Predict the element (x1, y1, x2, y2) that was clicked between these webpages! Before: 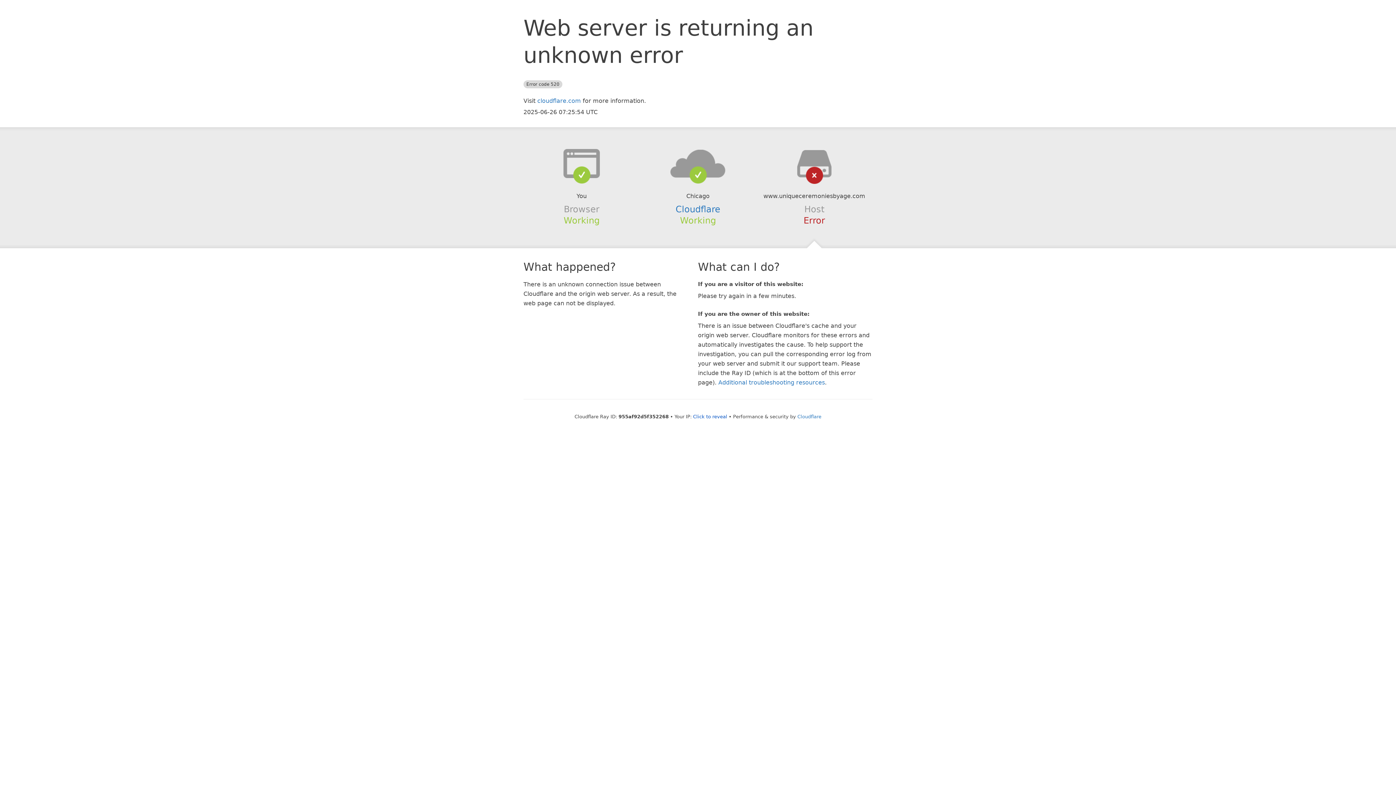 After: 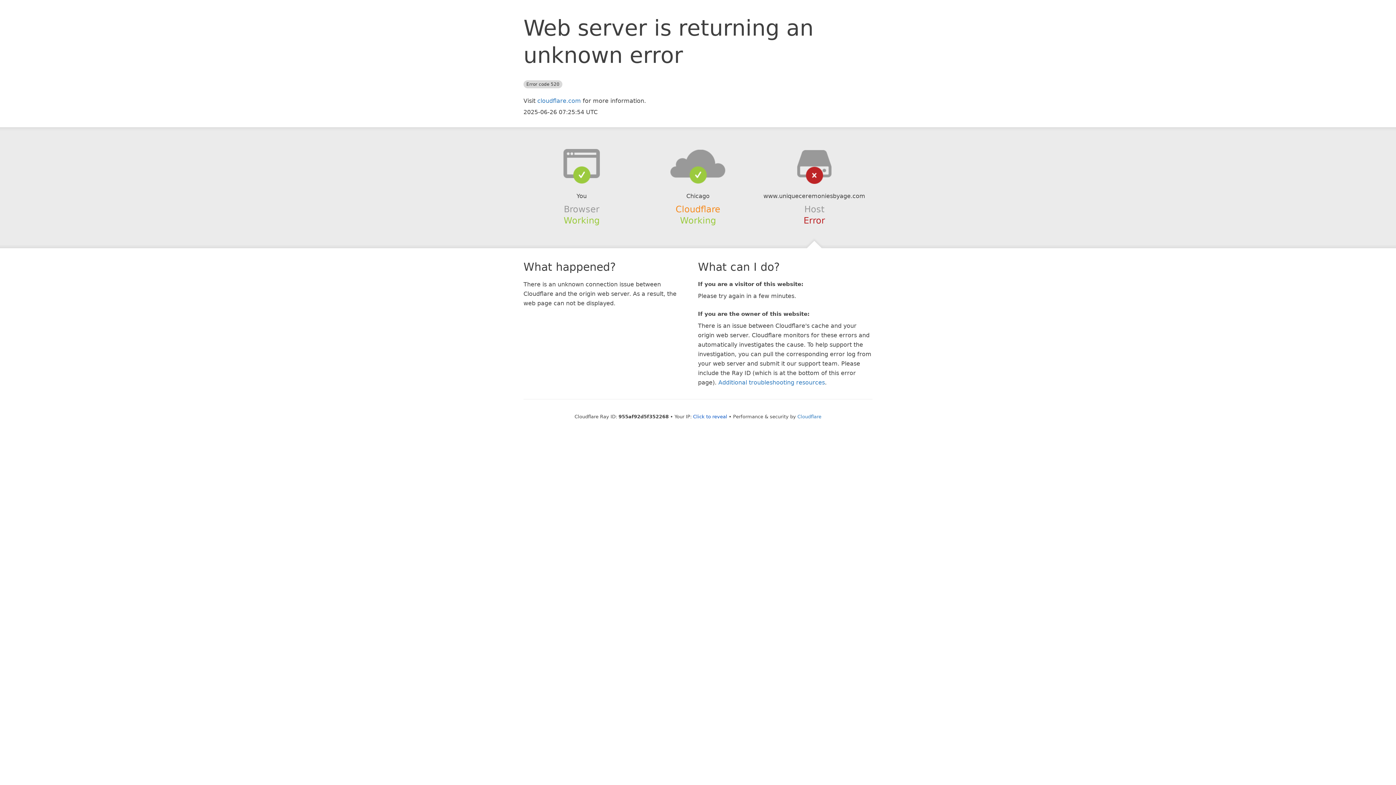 Action: bbox: (675, 204, 720, 214) label: Cloudflare